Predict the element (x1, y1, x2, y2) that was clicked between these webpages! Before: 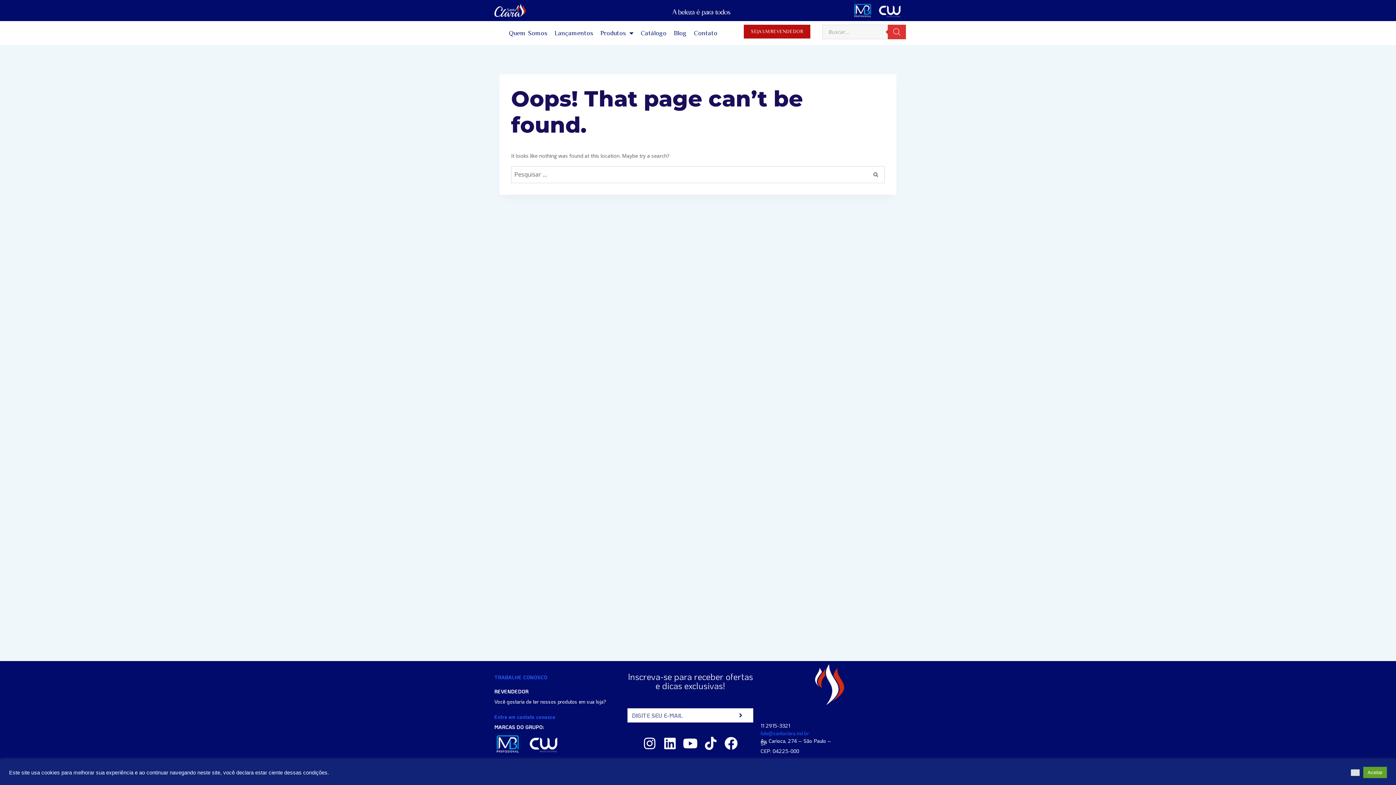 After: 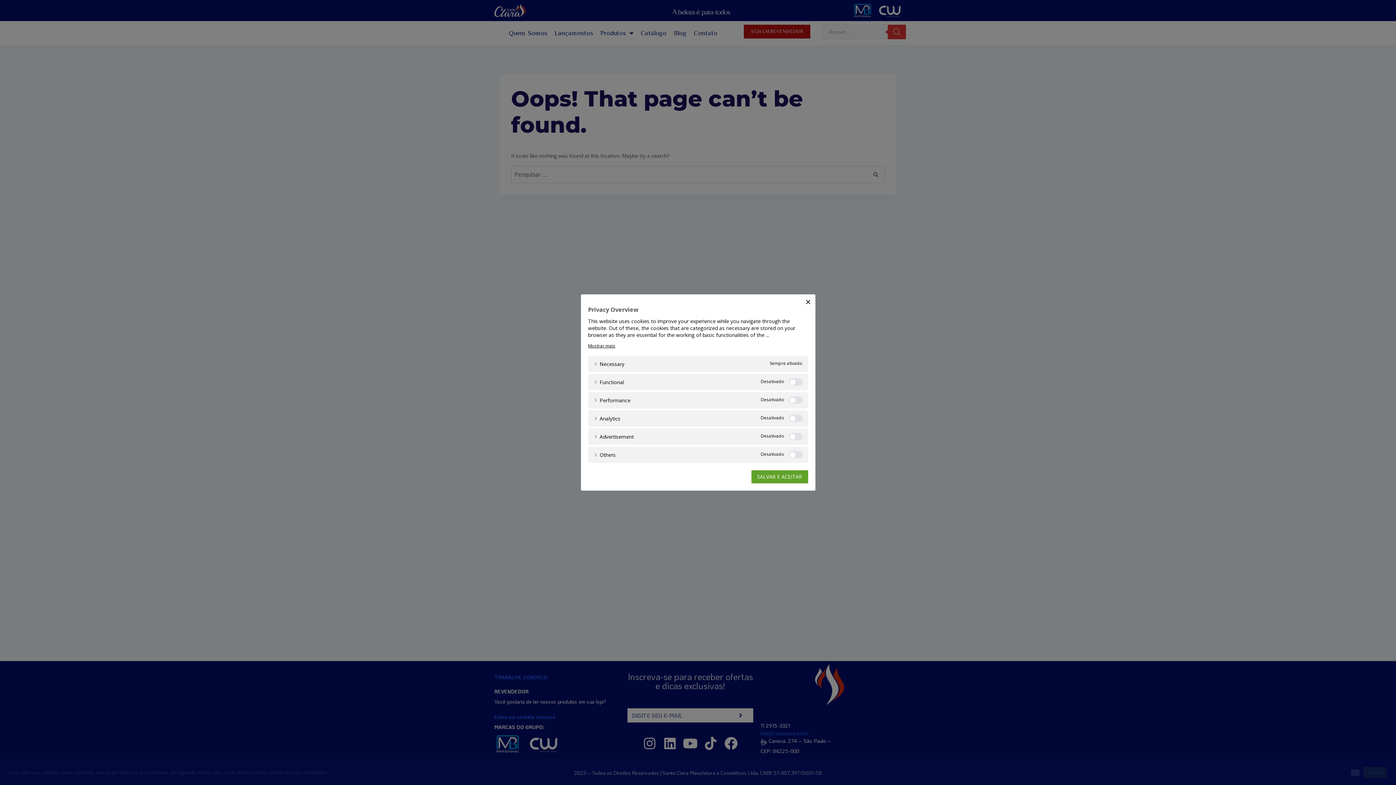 Action: bbox: (1351, 769, 1360, 776)